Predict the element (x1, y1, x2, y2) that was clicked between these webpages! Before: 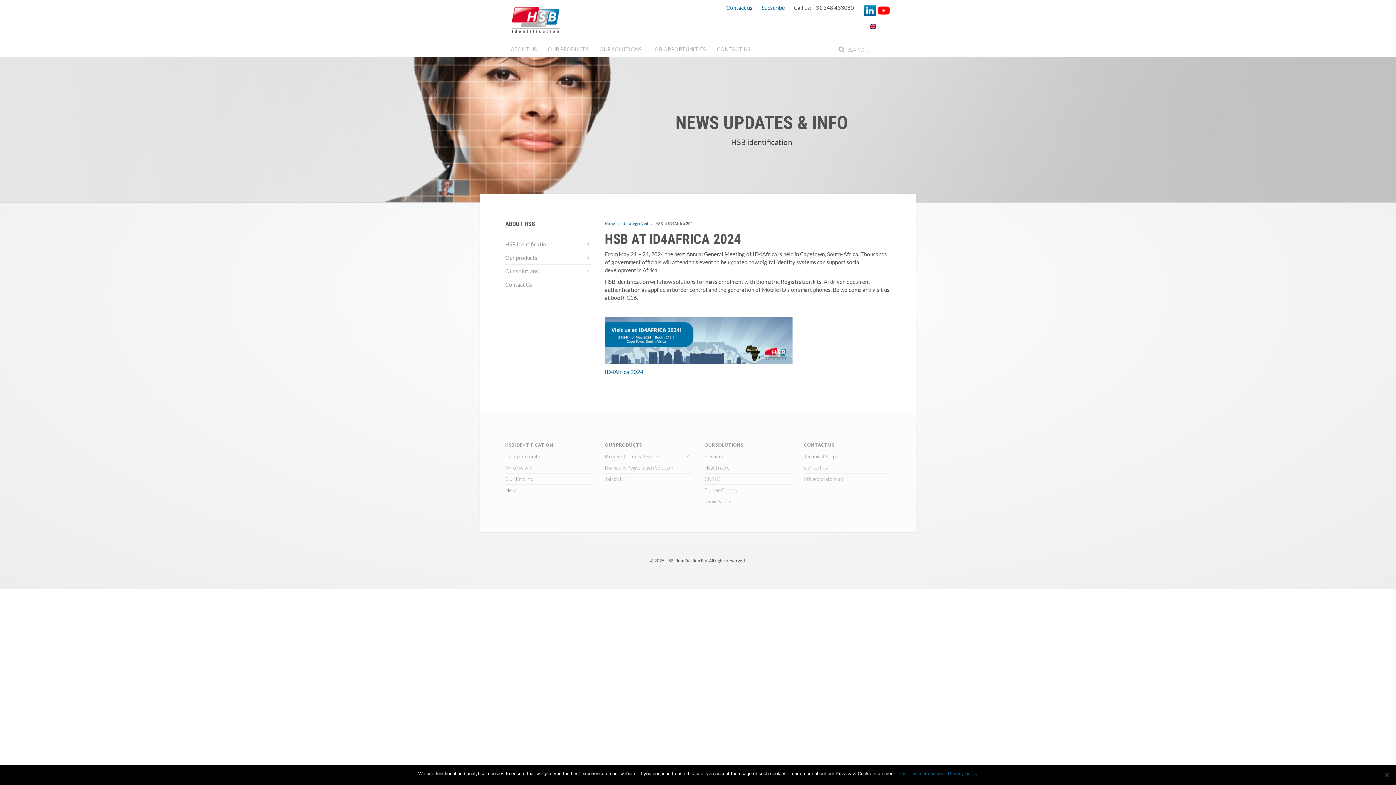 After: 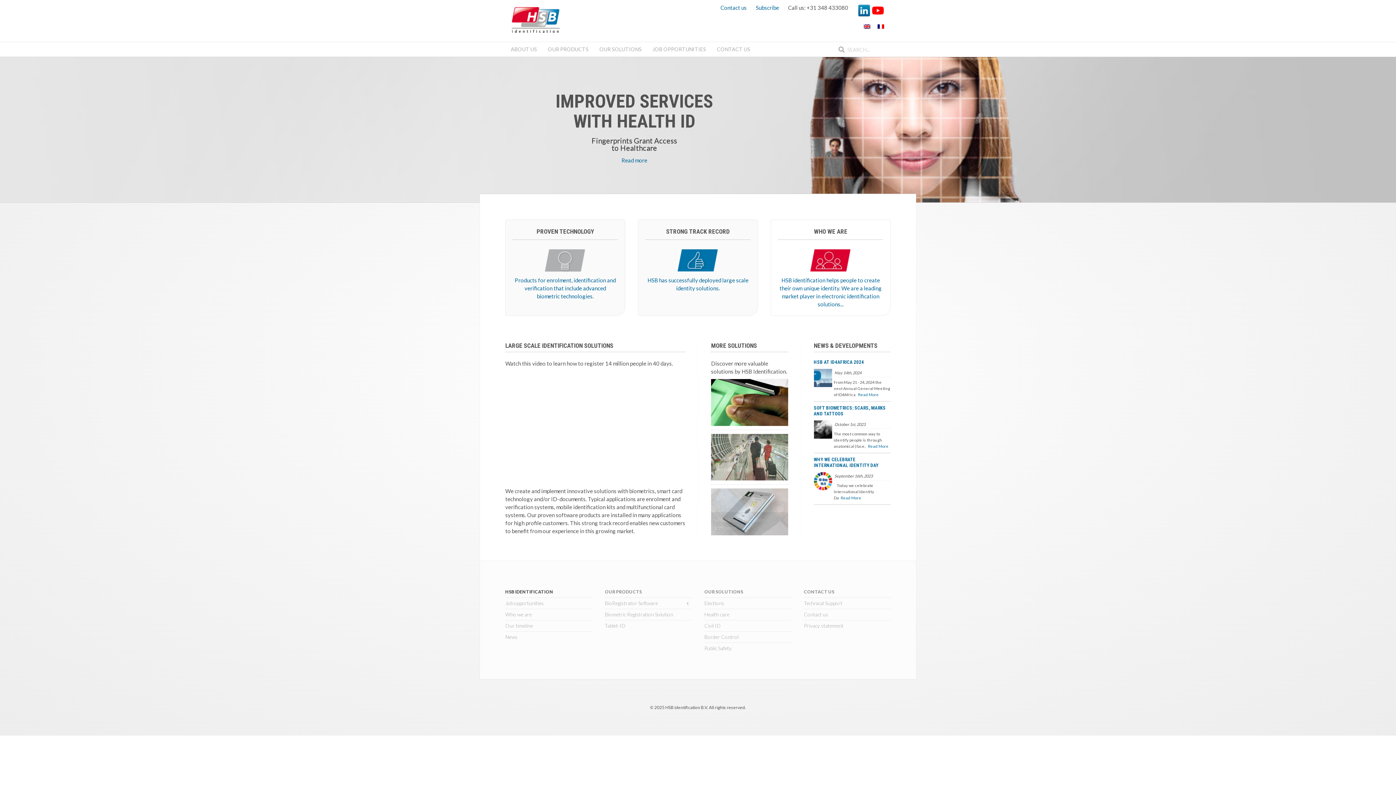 Action: bbox: (505, 3, 572, 38)